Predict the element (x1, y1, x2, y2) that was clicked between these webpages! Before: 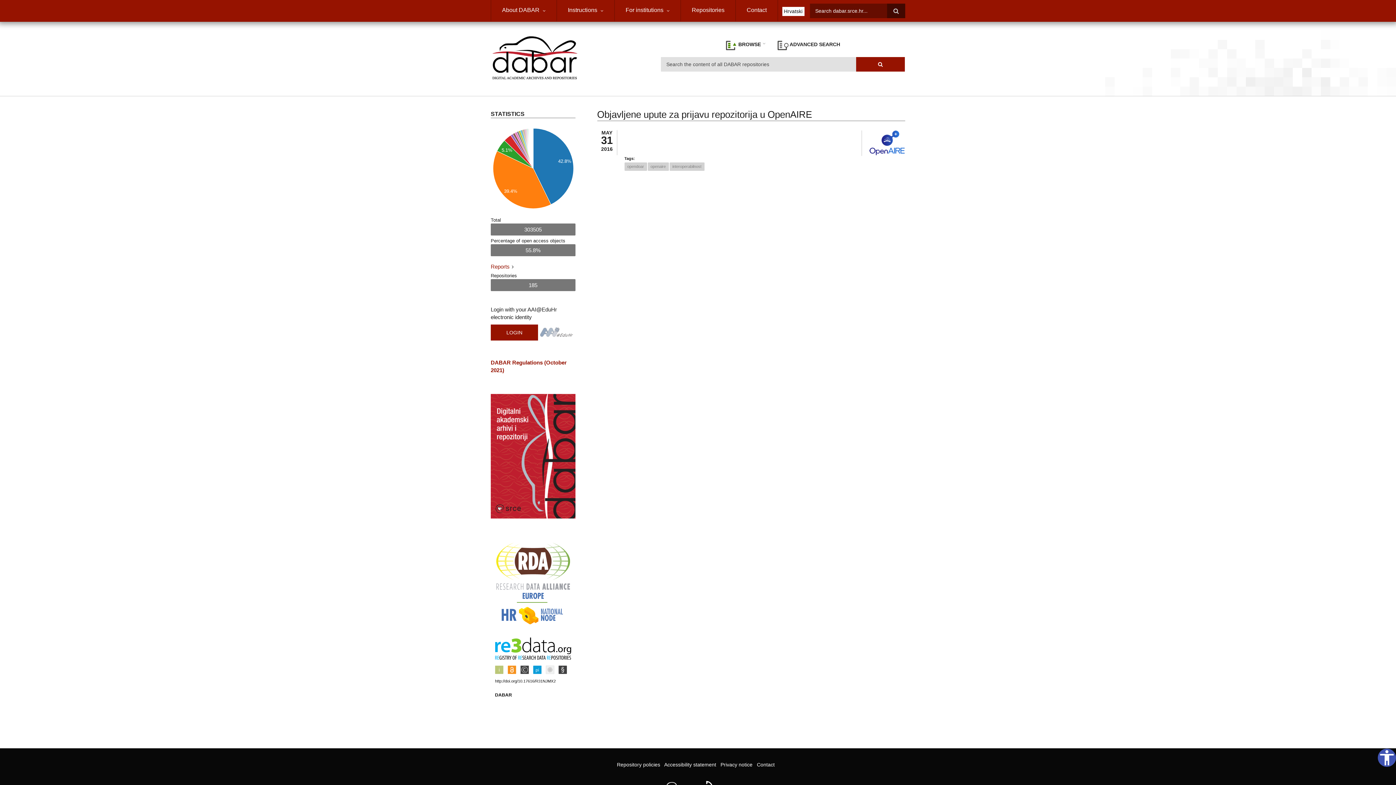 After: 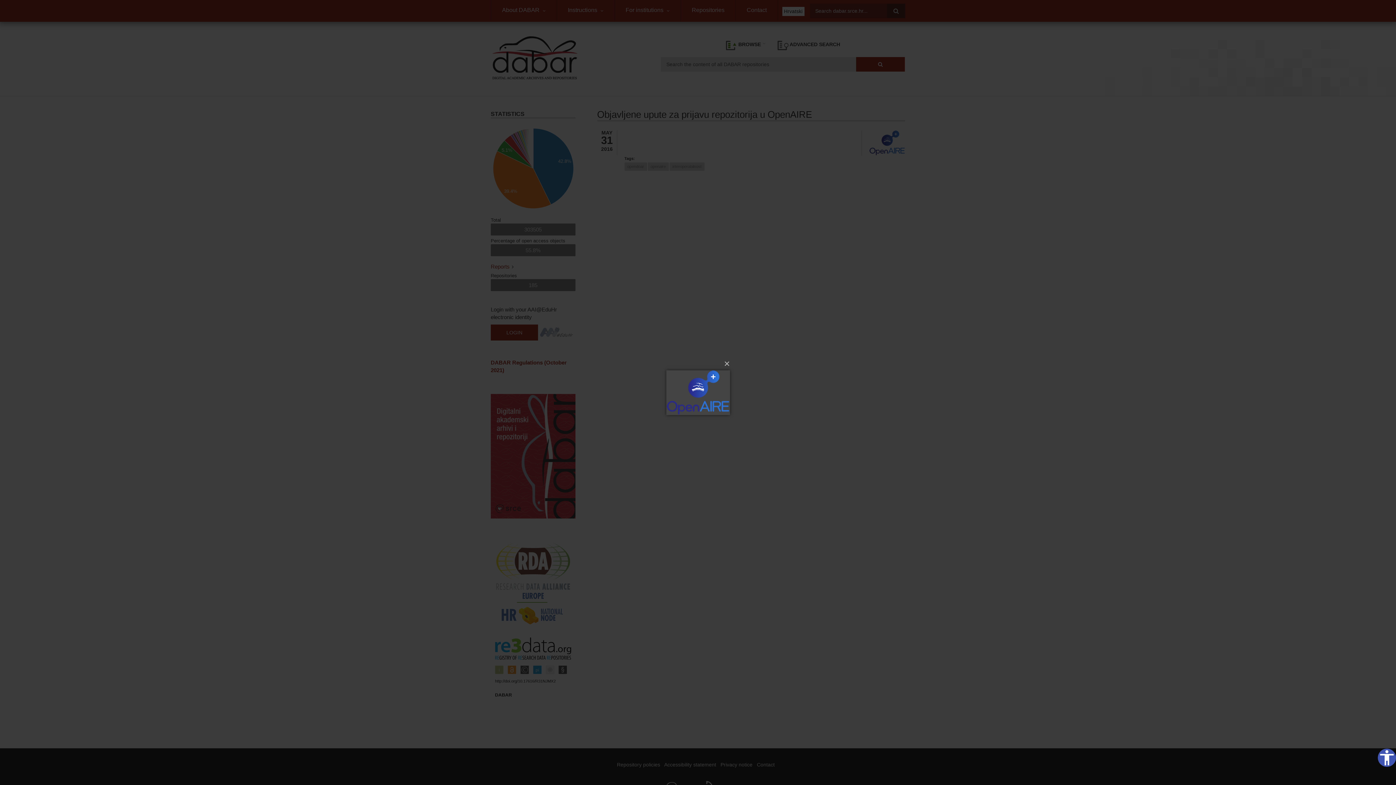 Action: bbox: (869, 139, 905, 145)